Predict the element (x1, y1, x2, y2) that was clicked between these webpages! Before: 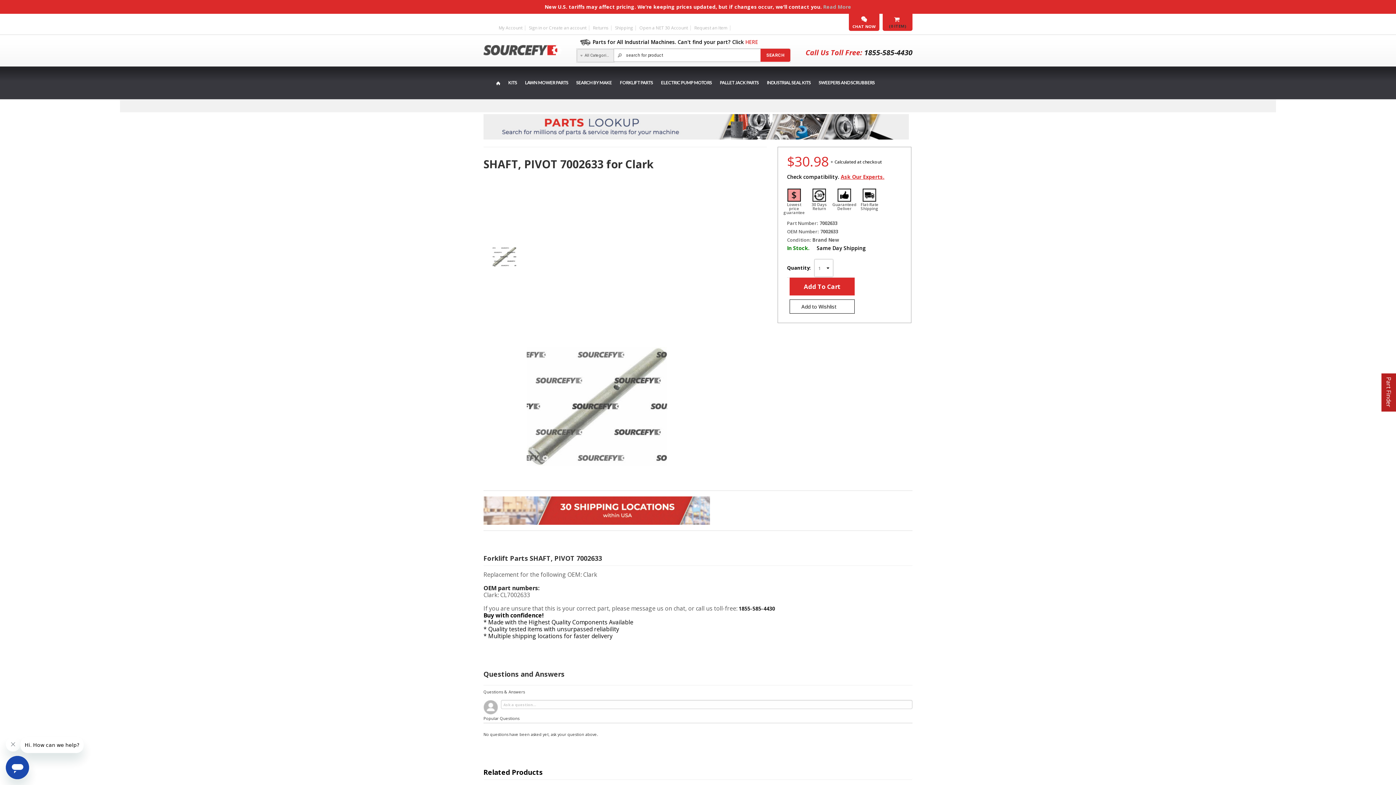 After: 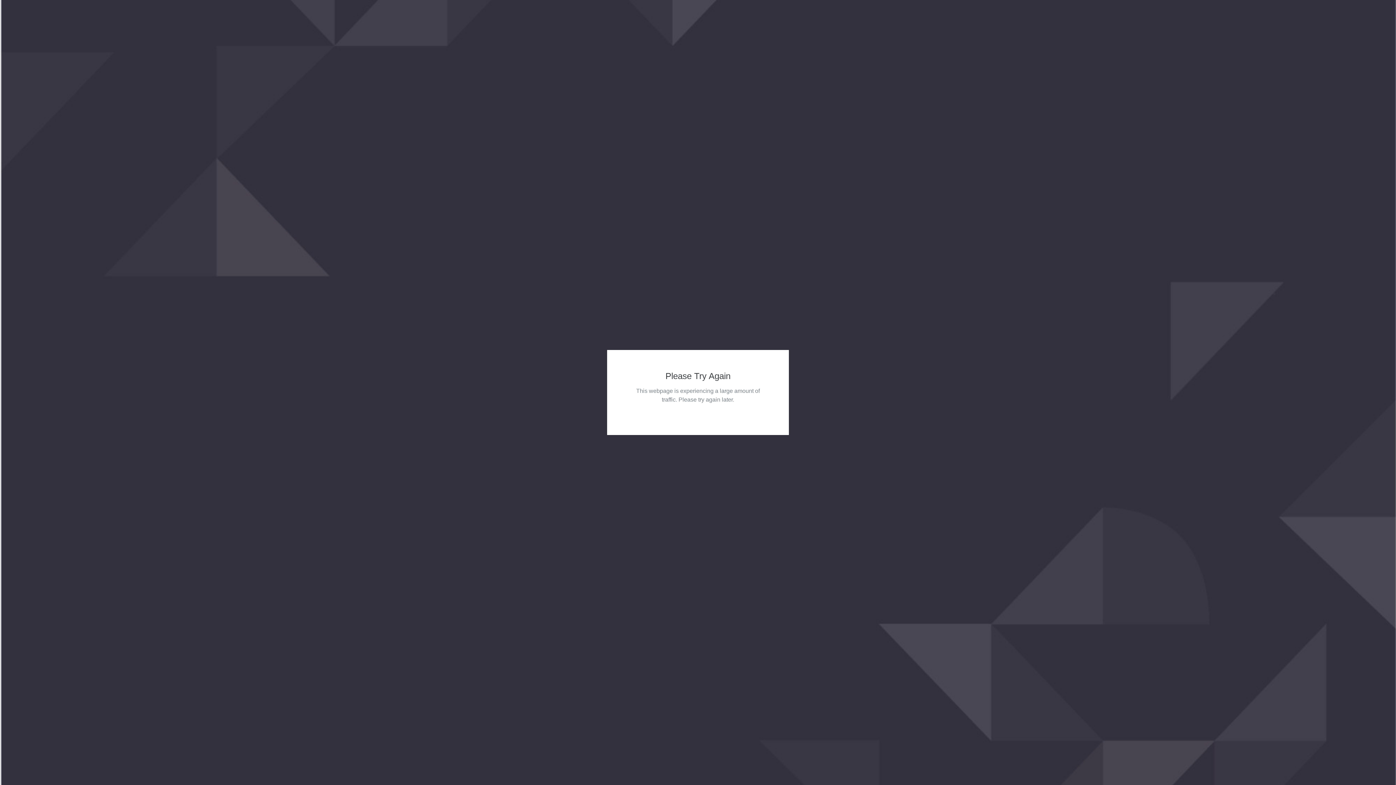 Action: bbox: (745, 38, 758, 45) label: HERE